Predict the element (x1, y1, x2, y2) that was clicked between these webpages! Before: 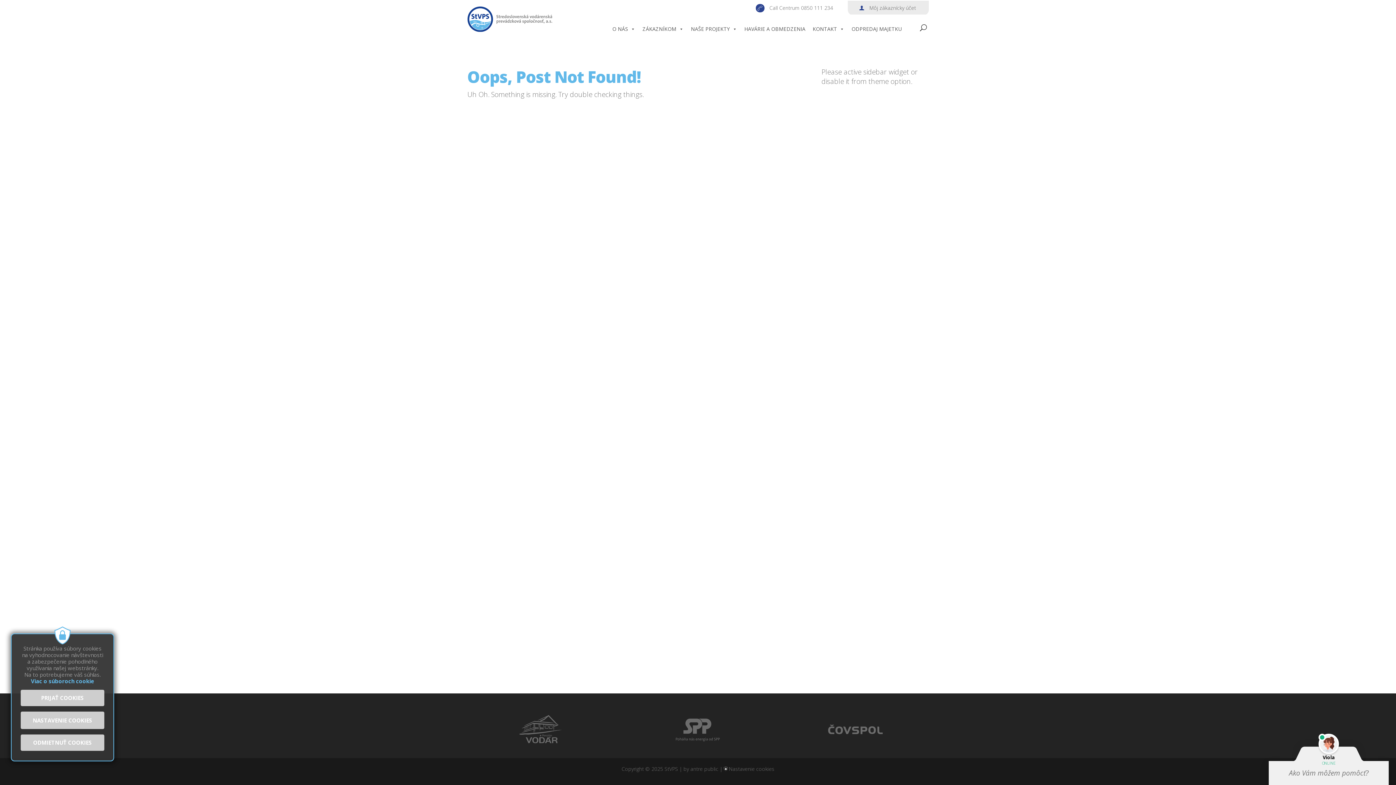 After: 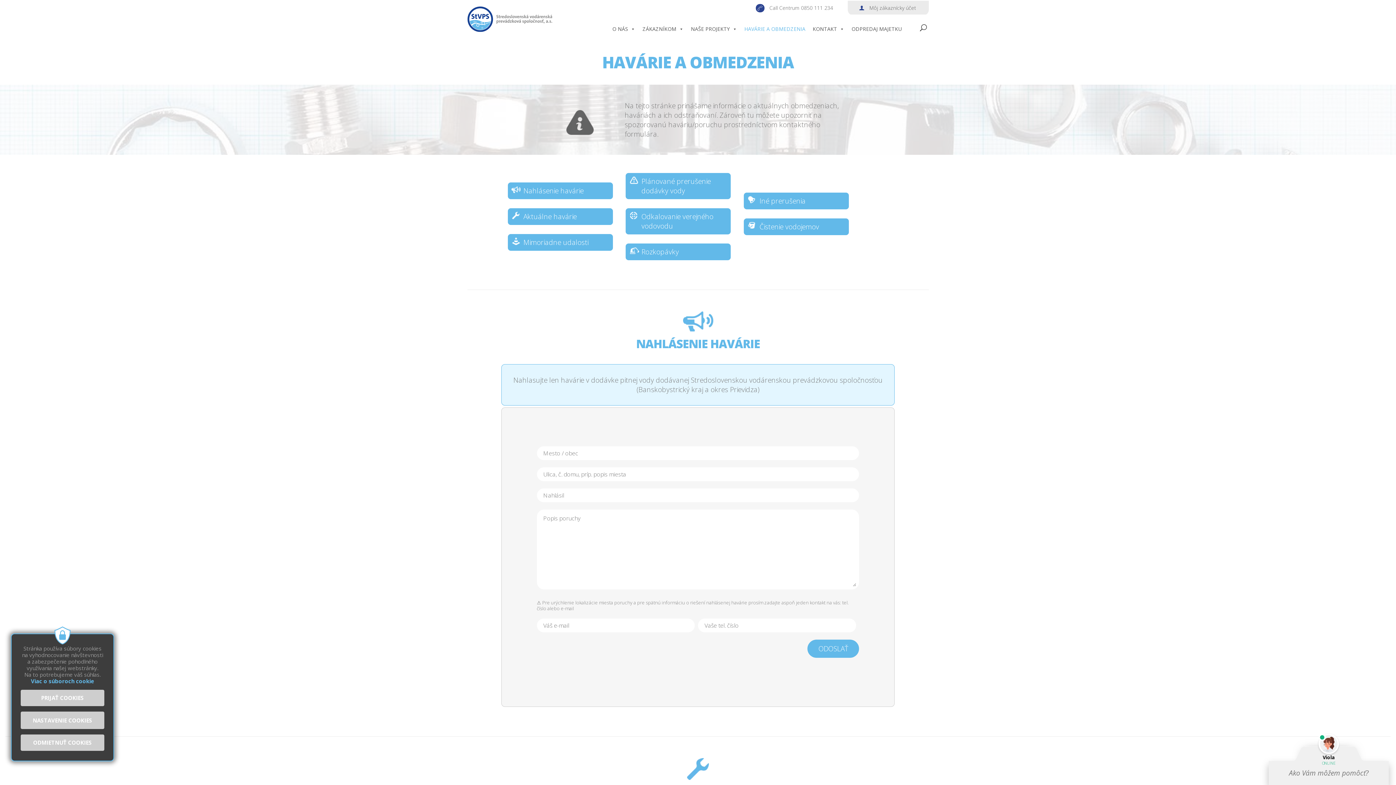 Action: label: HAVÁRIE A OBMEDZENIA bbox: (744, 21, 805, 36)